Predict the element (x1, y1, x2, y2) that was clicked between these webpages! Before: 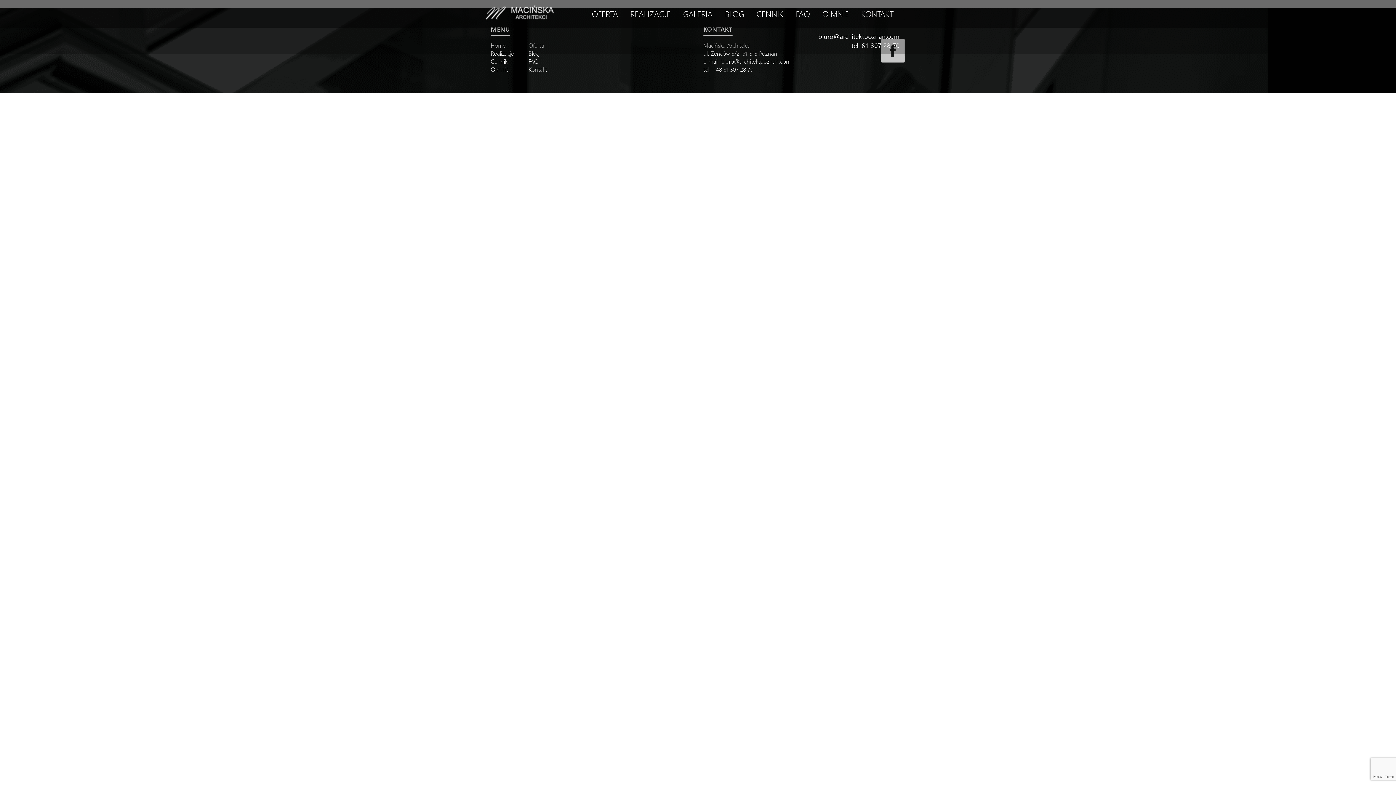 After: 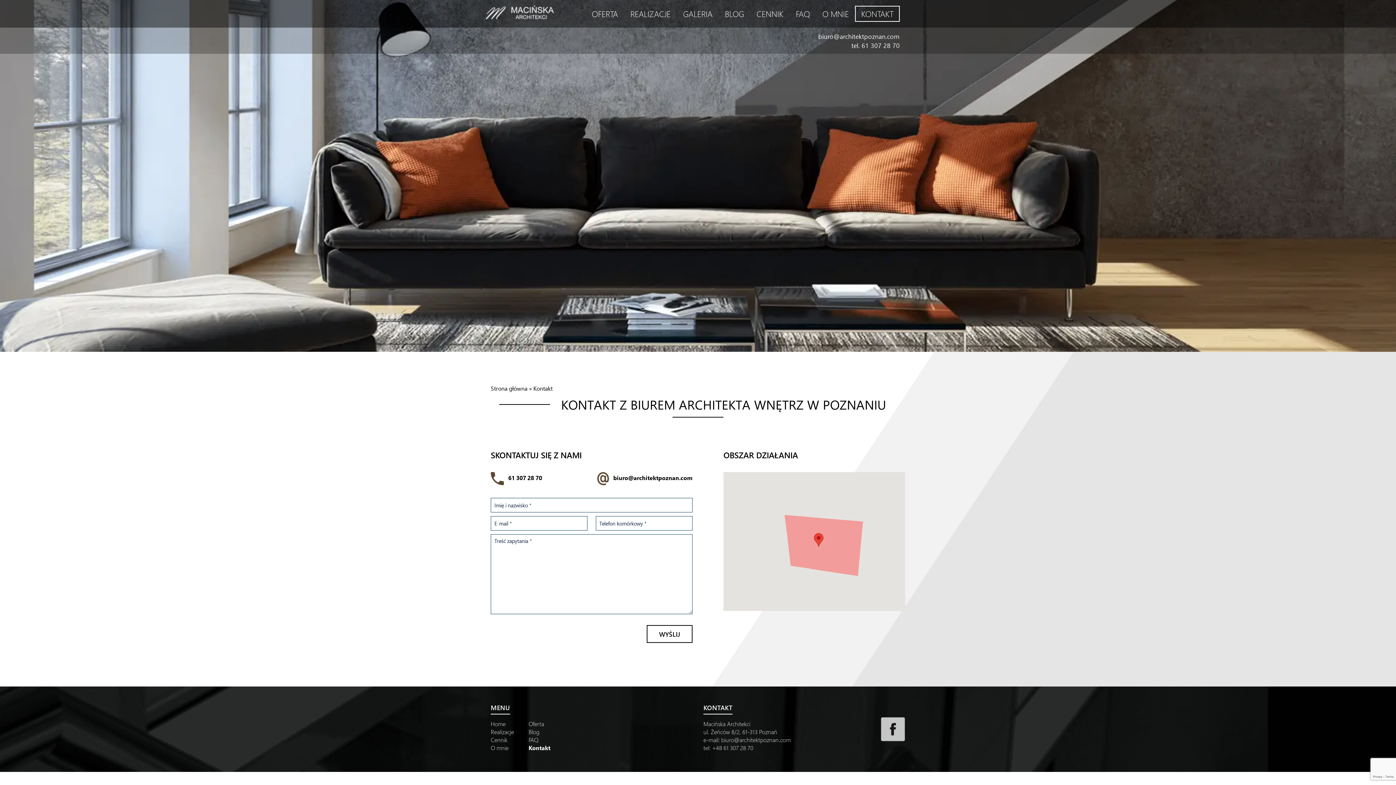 Action: bbox: (855, 5, 900, 21) label: KONTAKT